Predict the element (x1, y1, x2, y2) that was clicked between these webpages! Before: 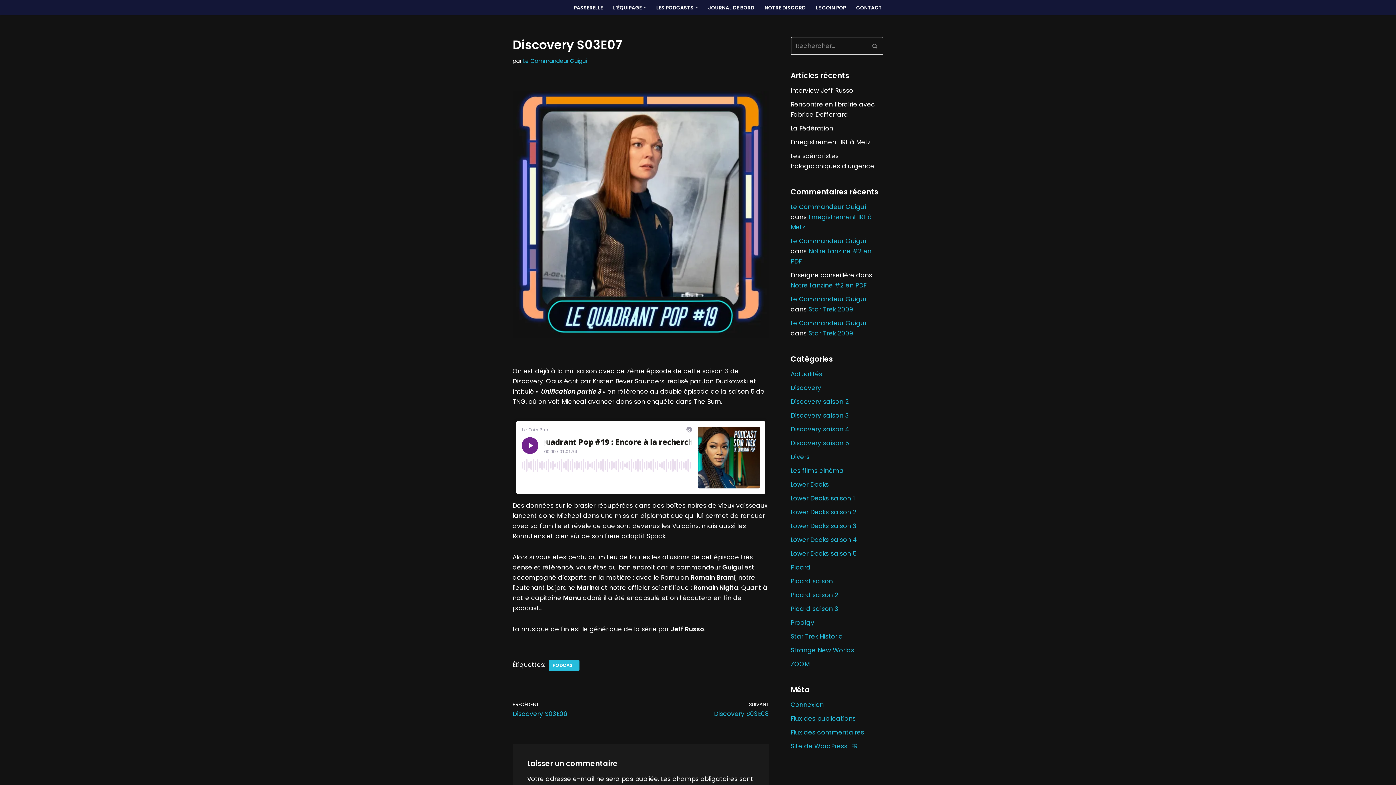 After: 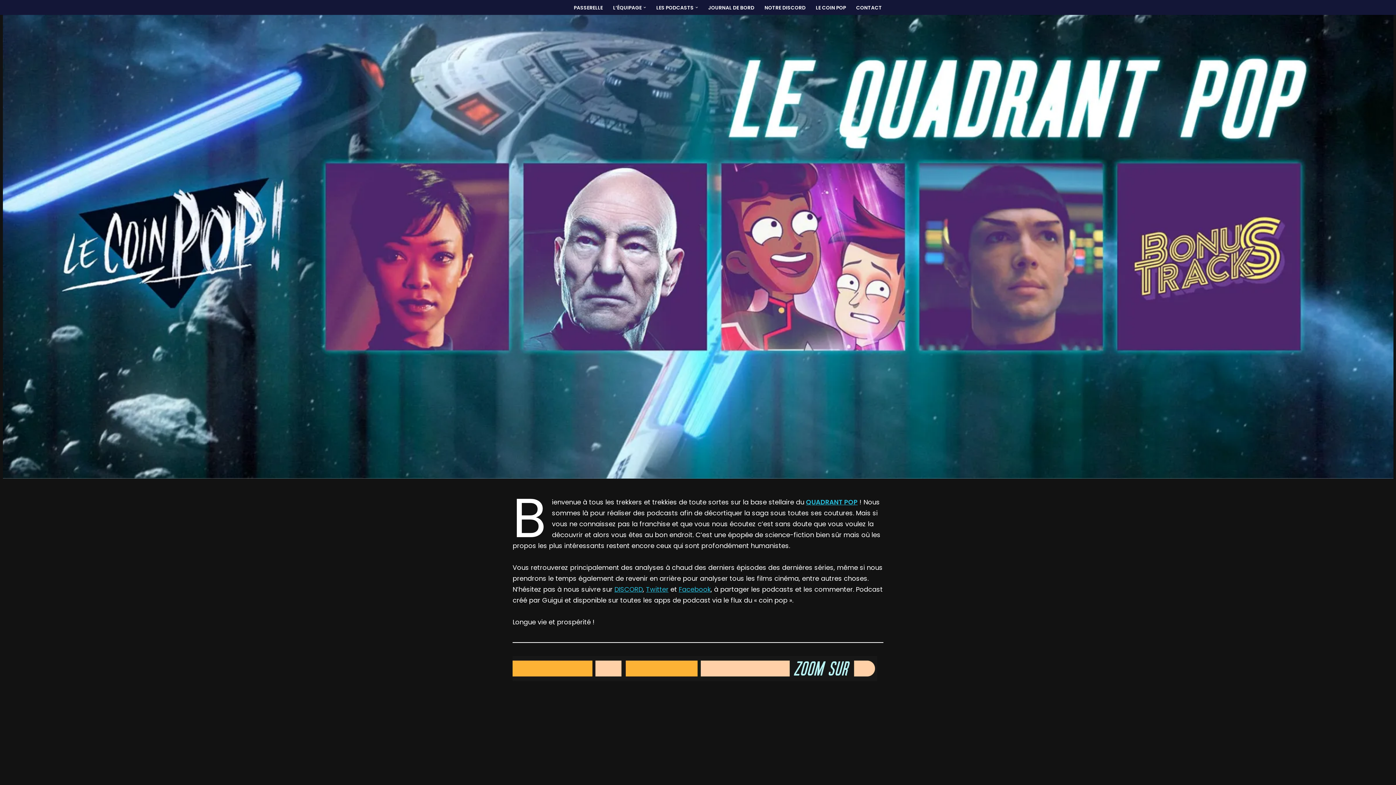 Action: bbox: (573, 2, 603, 12) label: PASSERELLE